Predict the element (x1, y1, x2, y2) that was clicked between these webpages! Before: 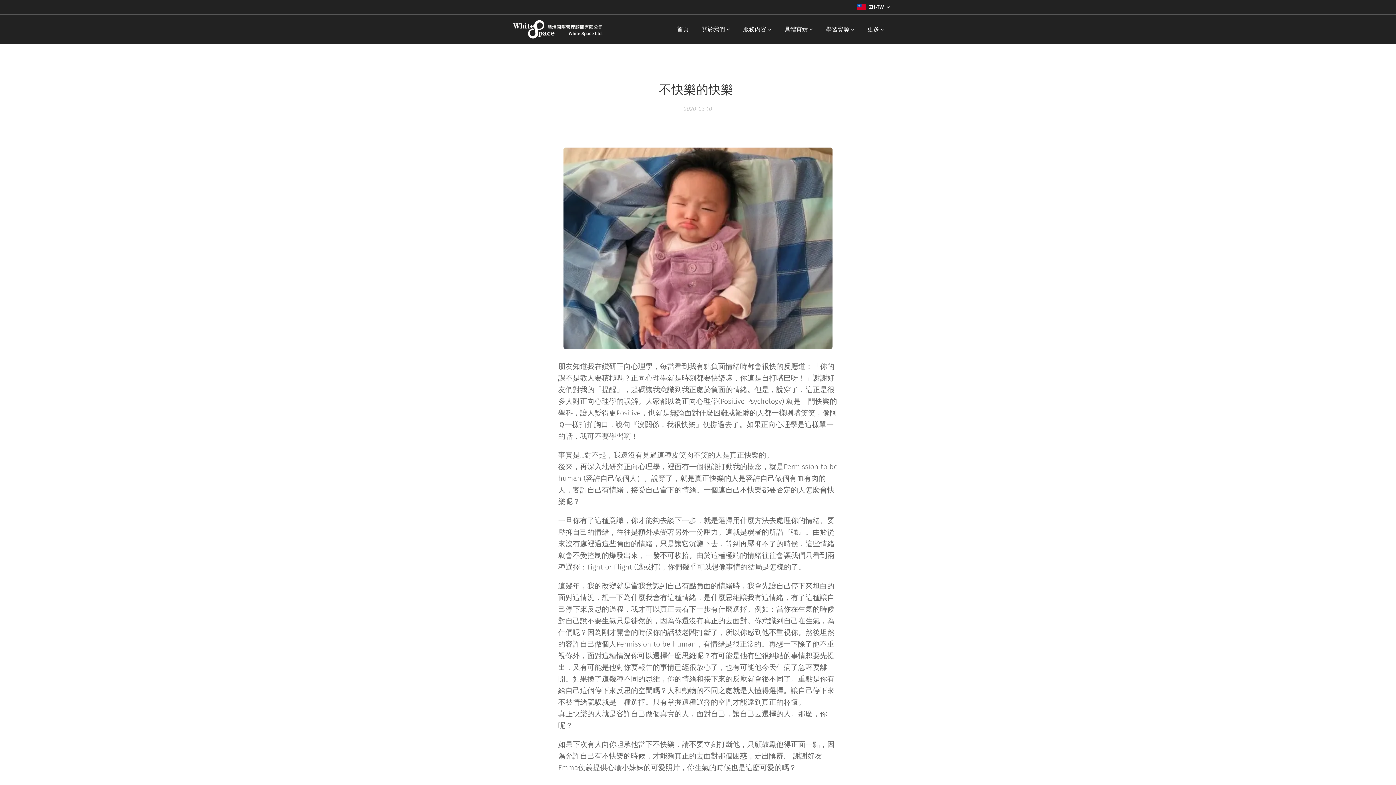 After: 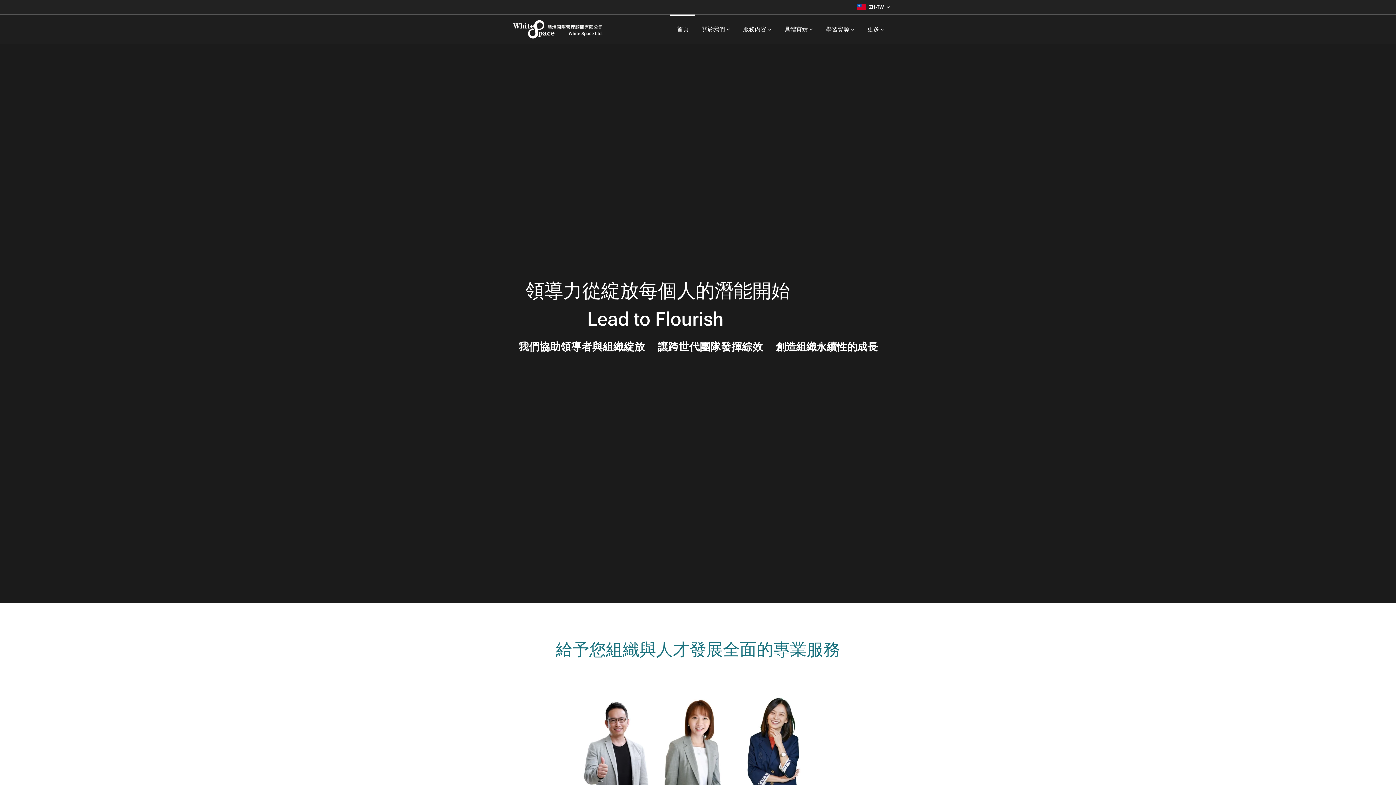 Action: bbox: (505, 17, 612, 41) label: 	